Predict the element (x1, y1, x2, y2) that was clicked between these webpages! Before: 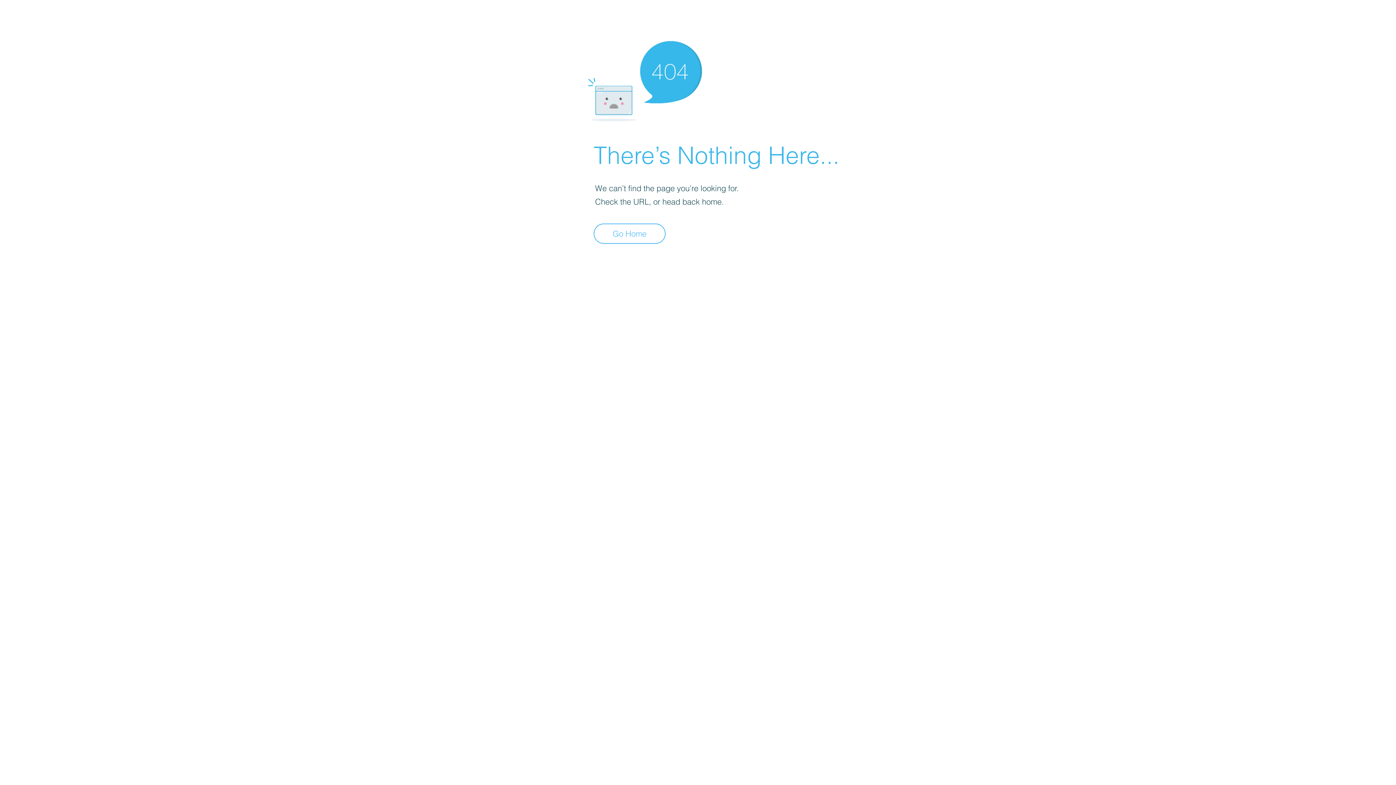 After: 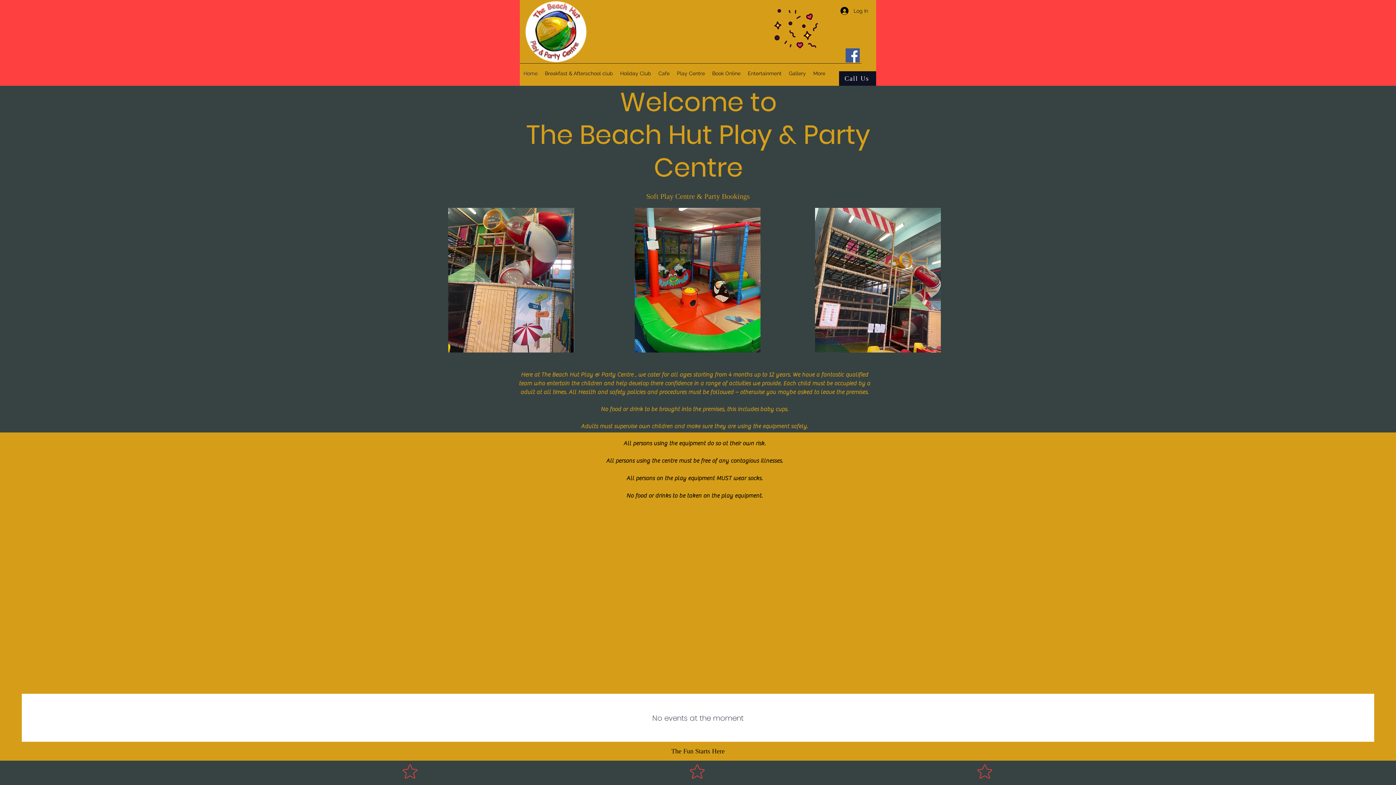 Action: label: Go Home bbox: (593, 223, 665, 244)